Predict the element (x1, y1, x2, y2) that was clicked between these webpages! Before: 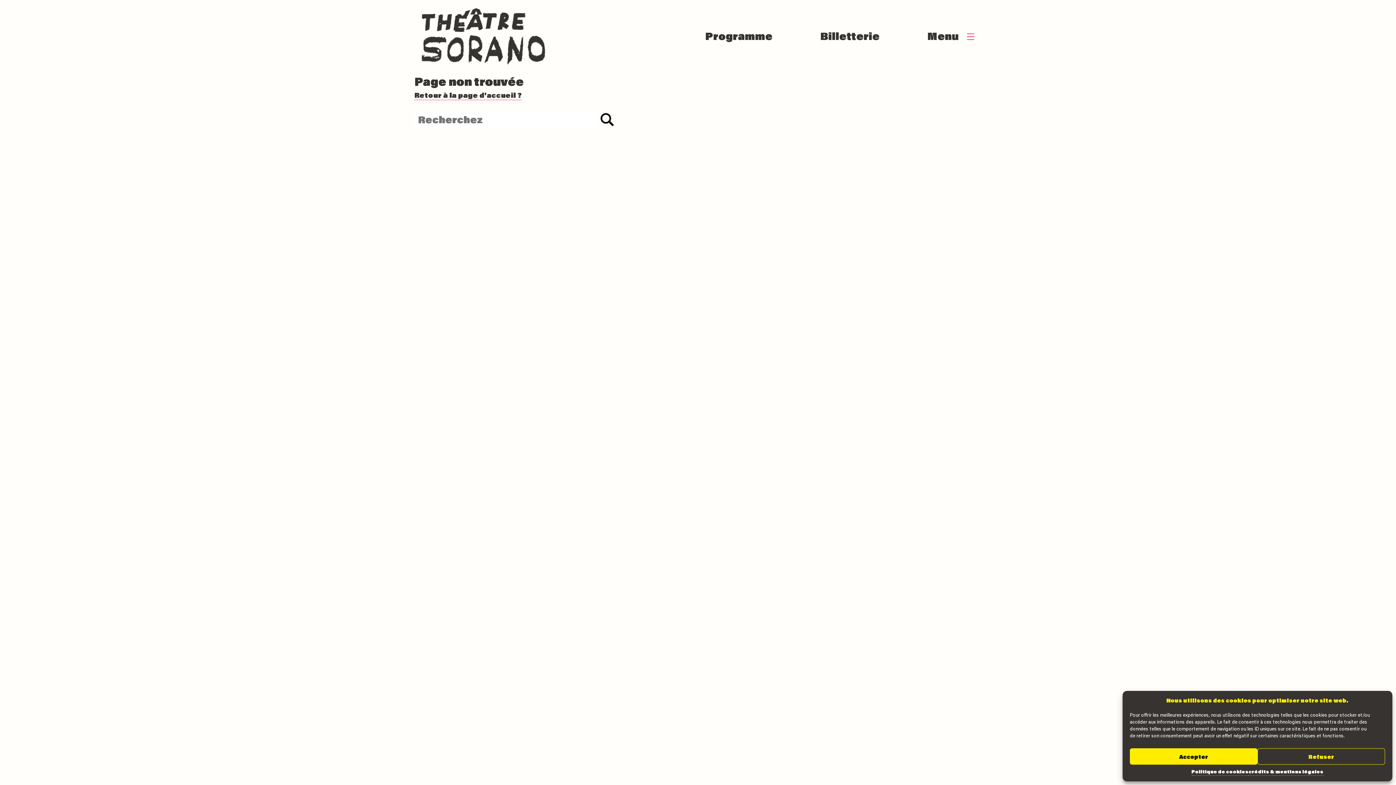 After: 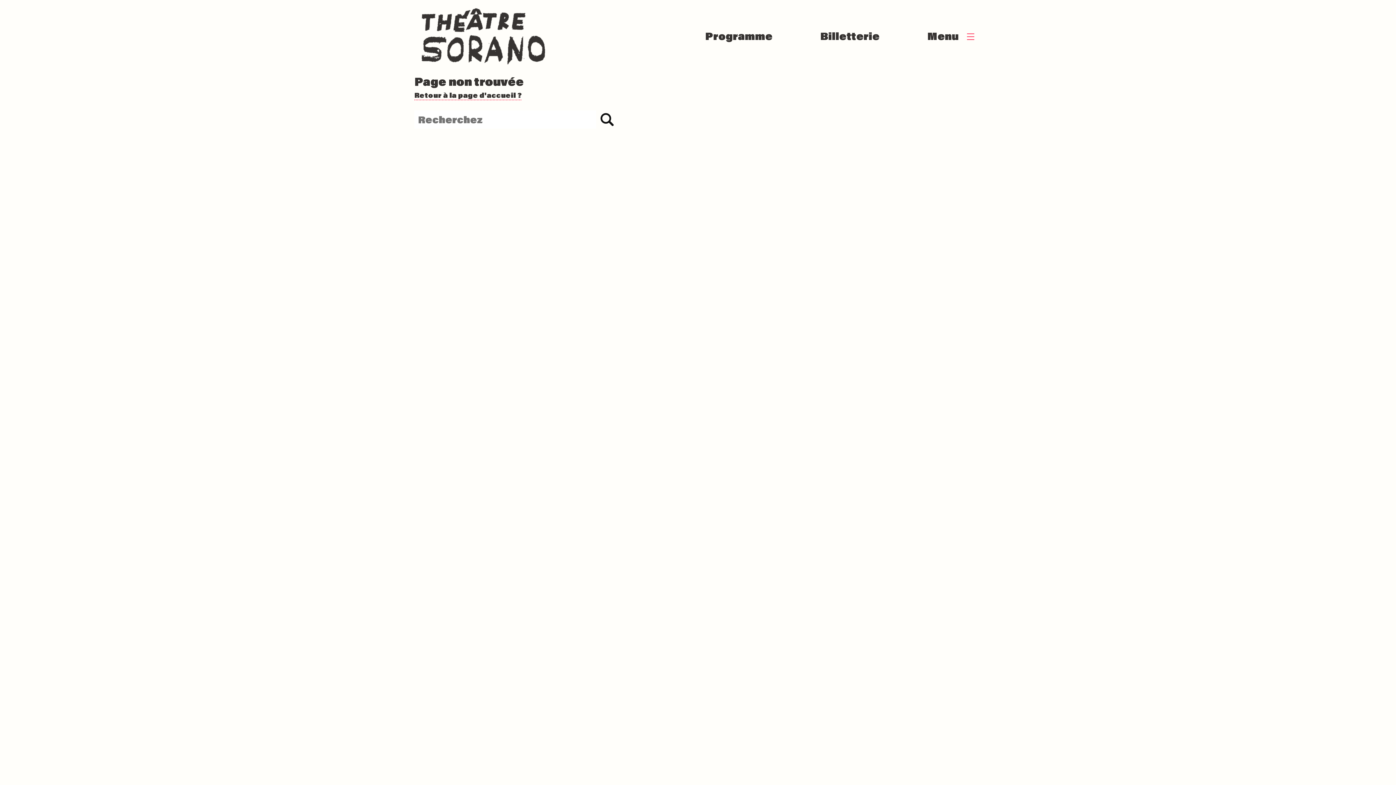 Action: bbox: (1257, 748, 1385, 765) label: Refuser